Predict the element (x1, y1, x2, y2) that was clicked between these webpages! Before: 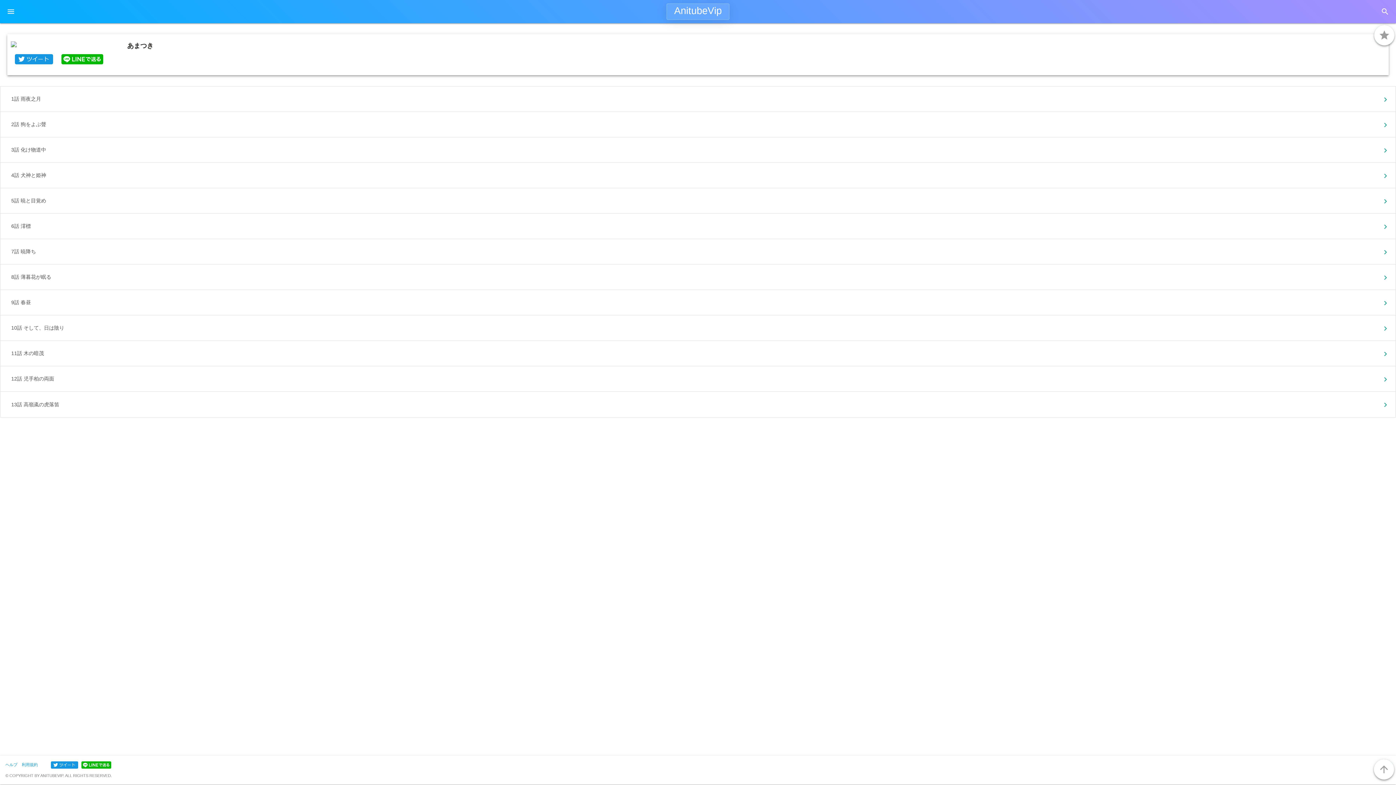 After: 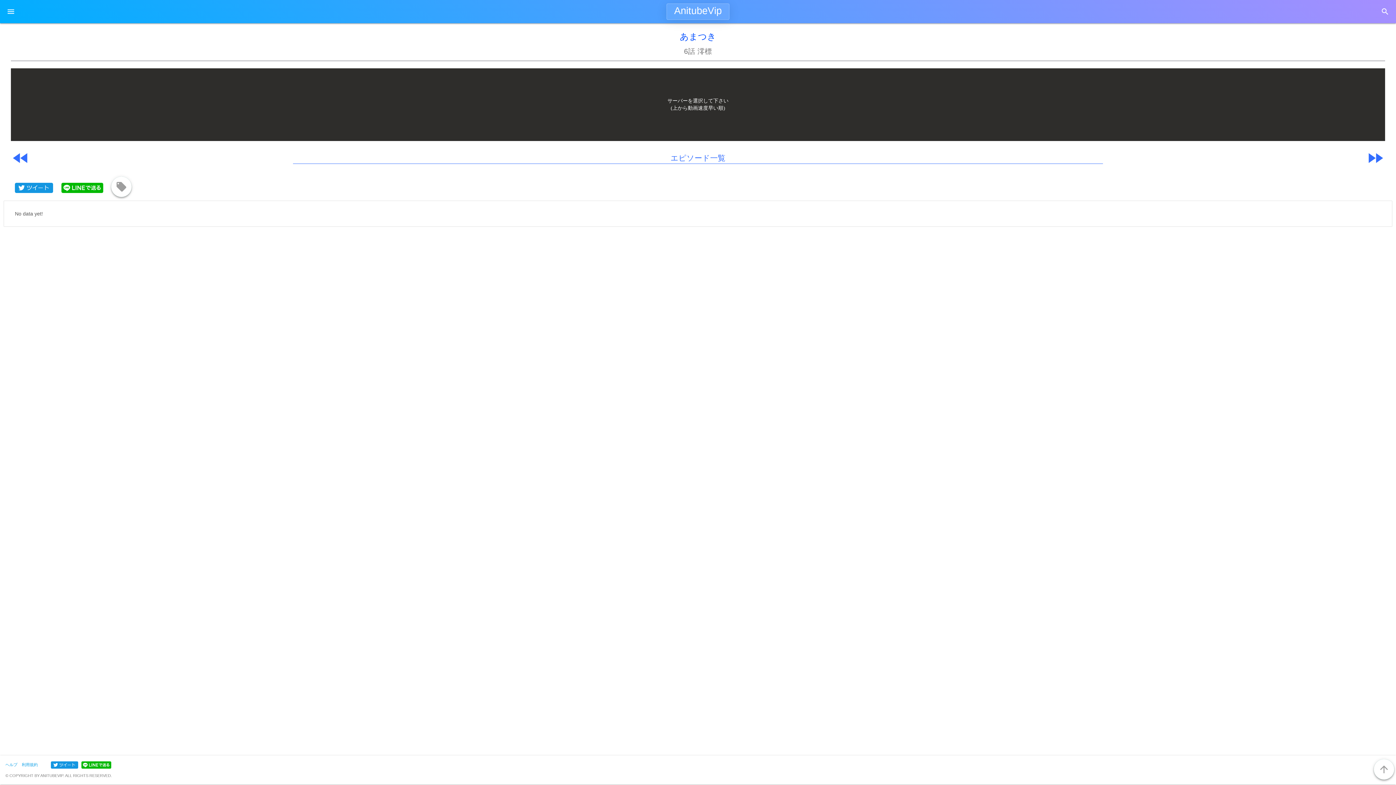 Action: bbox: (11, 217, 1388, 235) label: 6話 澪標	
chevron_right